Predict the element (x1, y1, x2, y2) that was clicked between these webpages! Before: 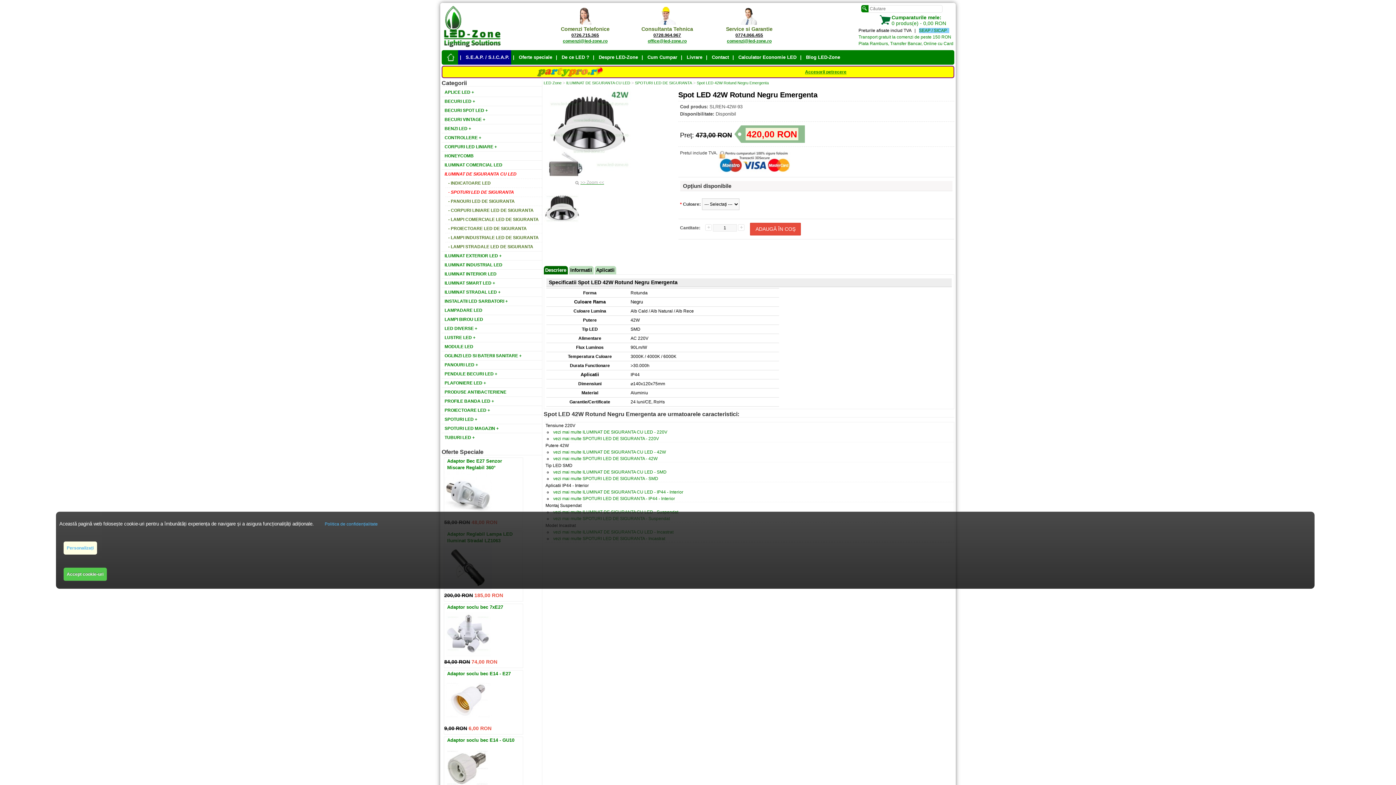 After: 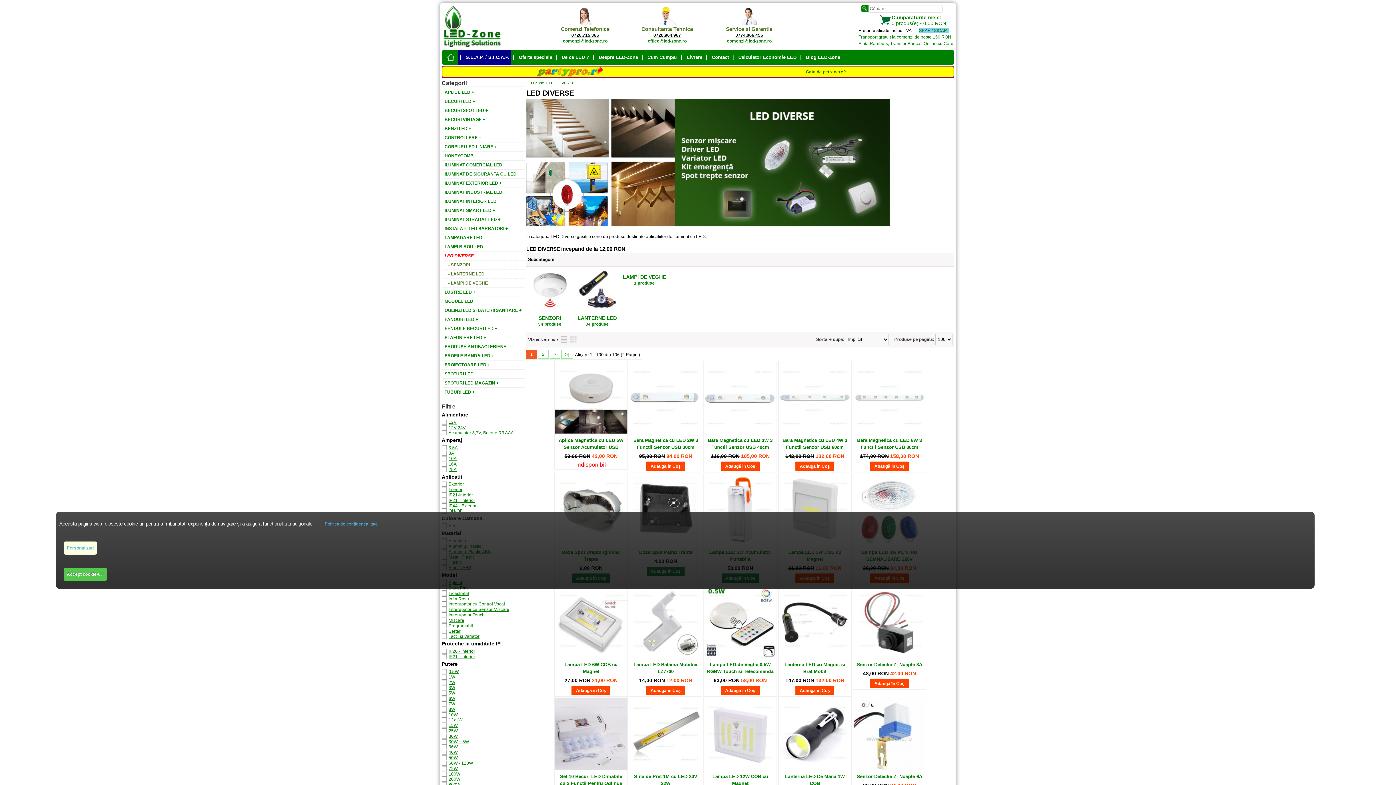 Action: label: LED DIVERSE + bbox: (441, 324, 542, 333)